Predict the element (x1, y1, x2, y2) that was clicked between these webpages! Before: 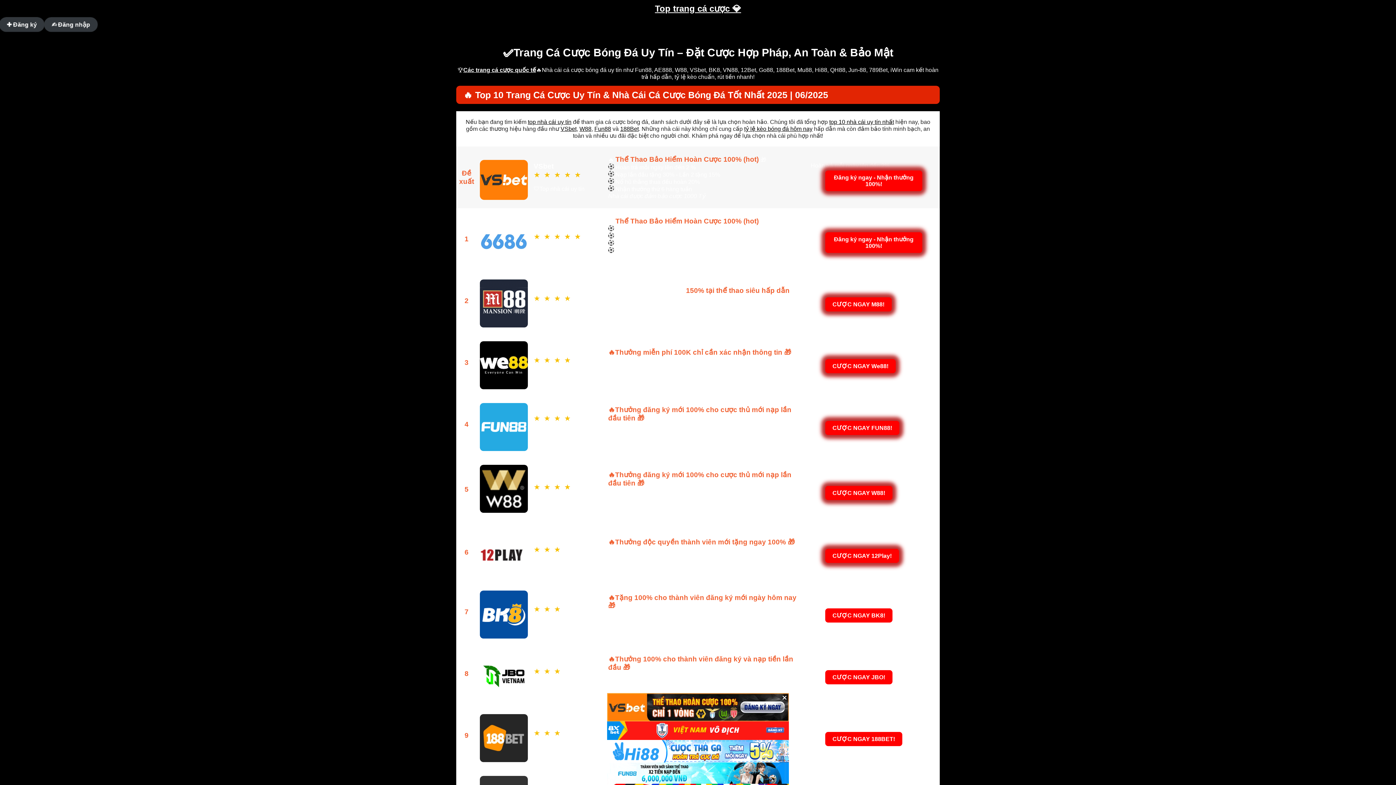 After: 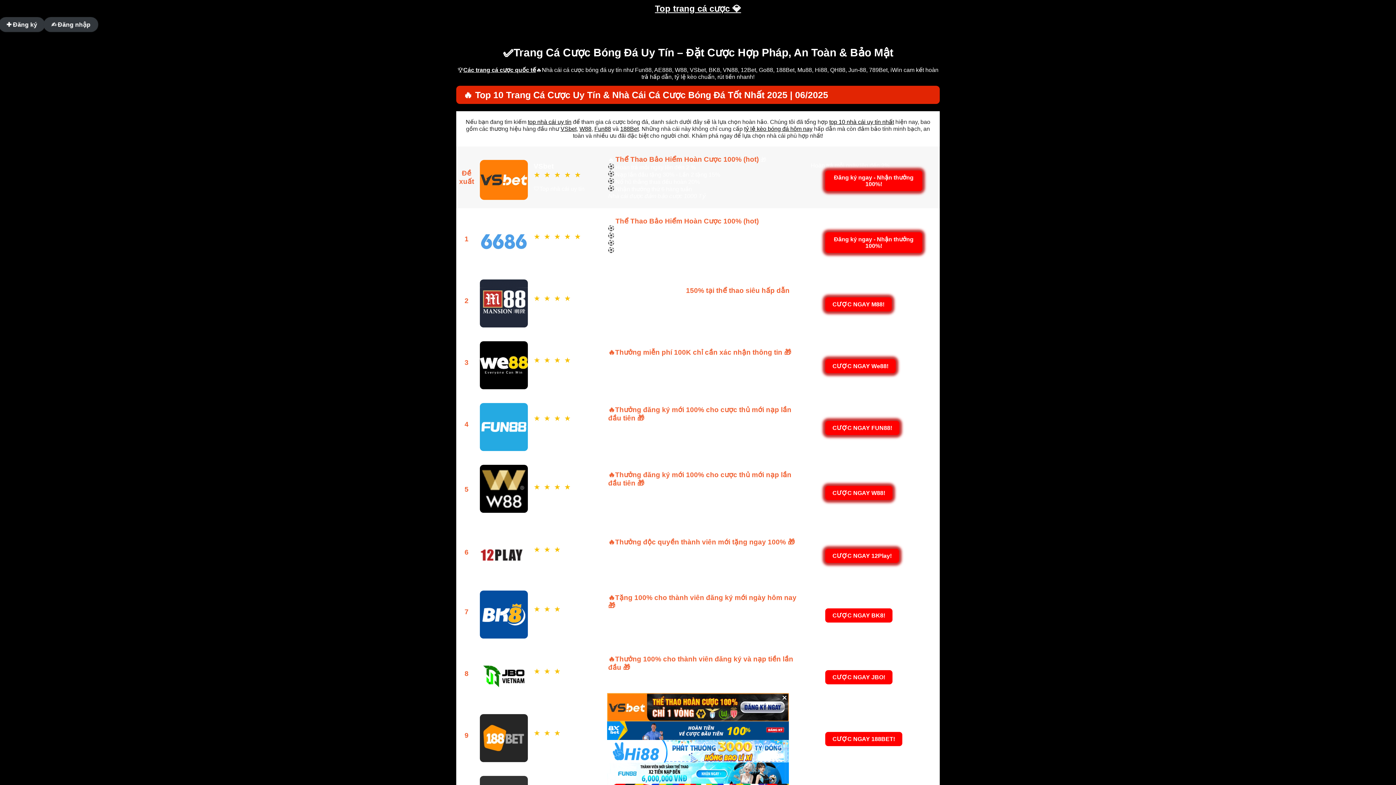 Action: label: VSbet bbox: (560, 125, 576, 132)